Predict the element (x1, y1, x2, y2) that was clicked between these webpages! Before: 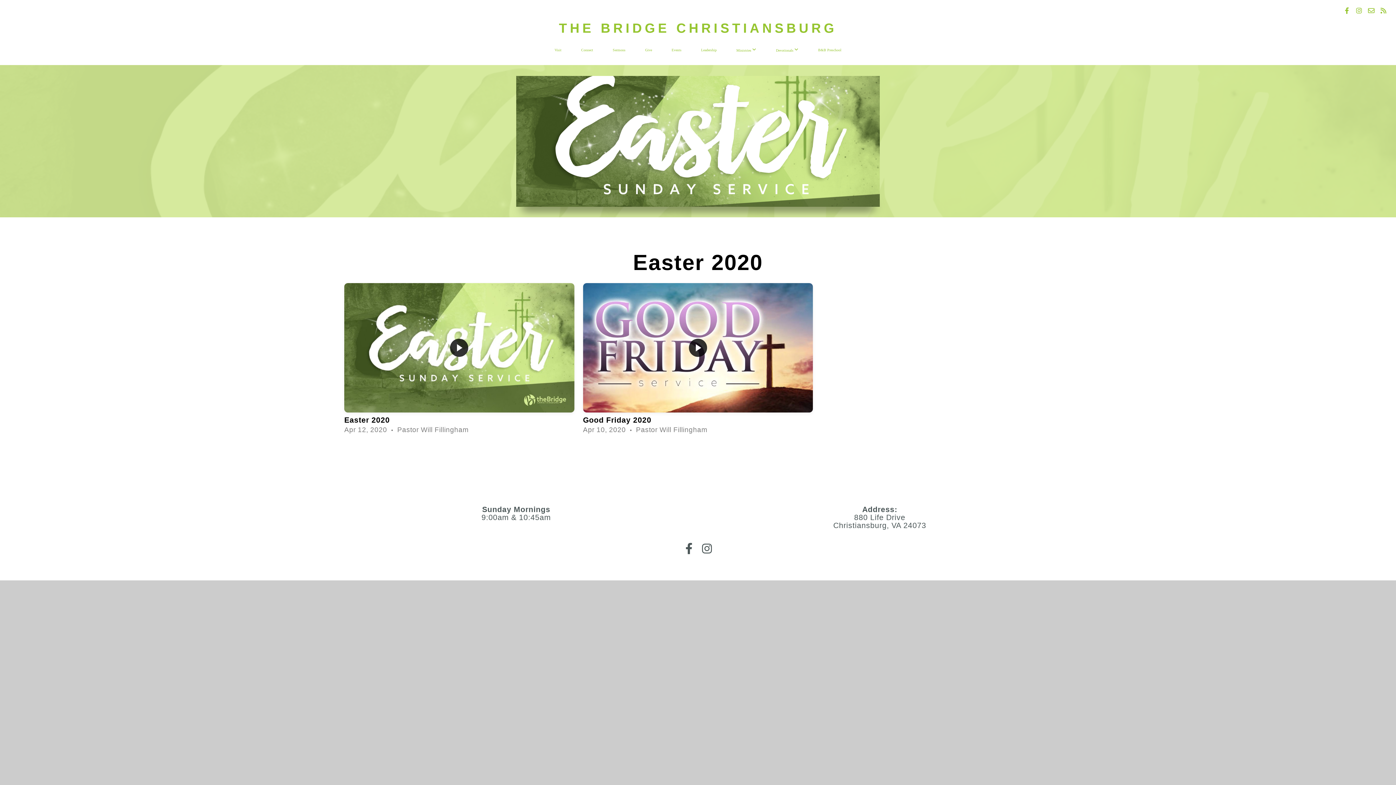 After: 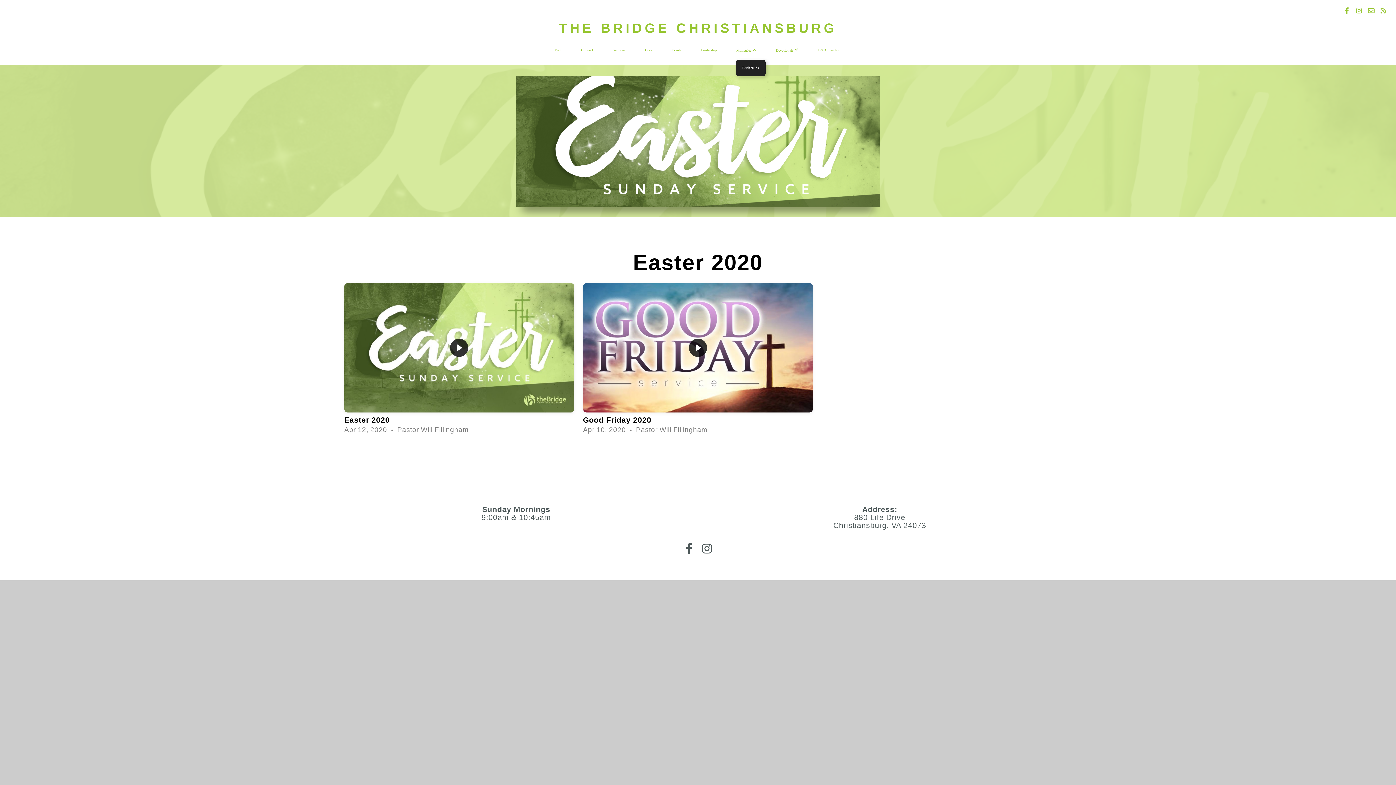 Action: label: Ministries  bbox: (727, 40, 765, 59)